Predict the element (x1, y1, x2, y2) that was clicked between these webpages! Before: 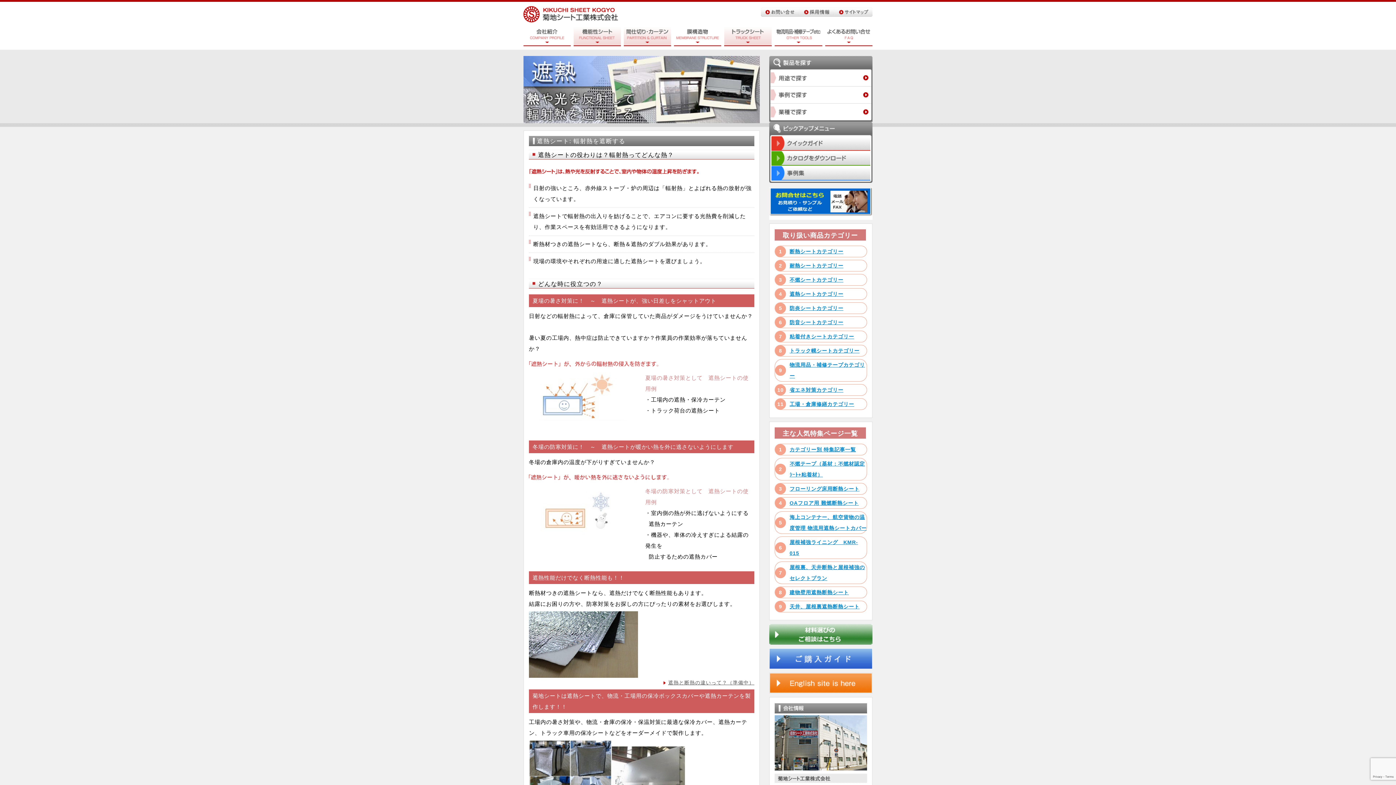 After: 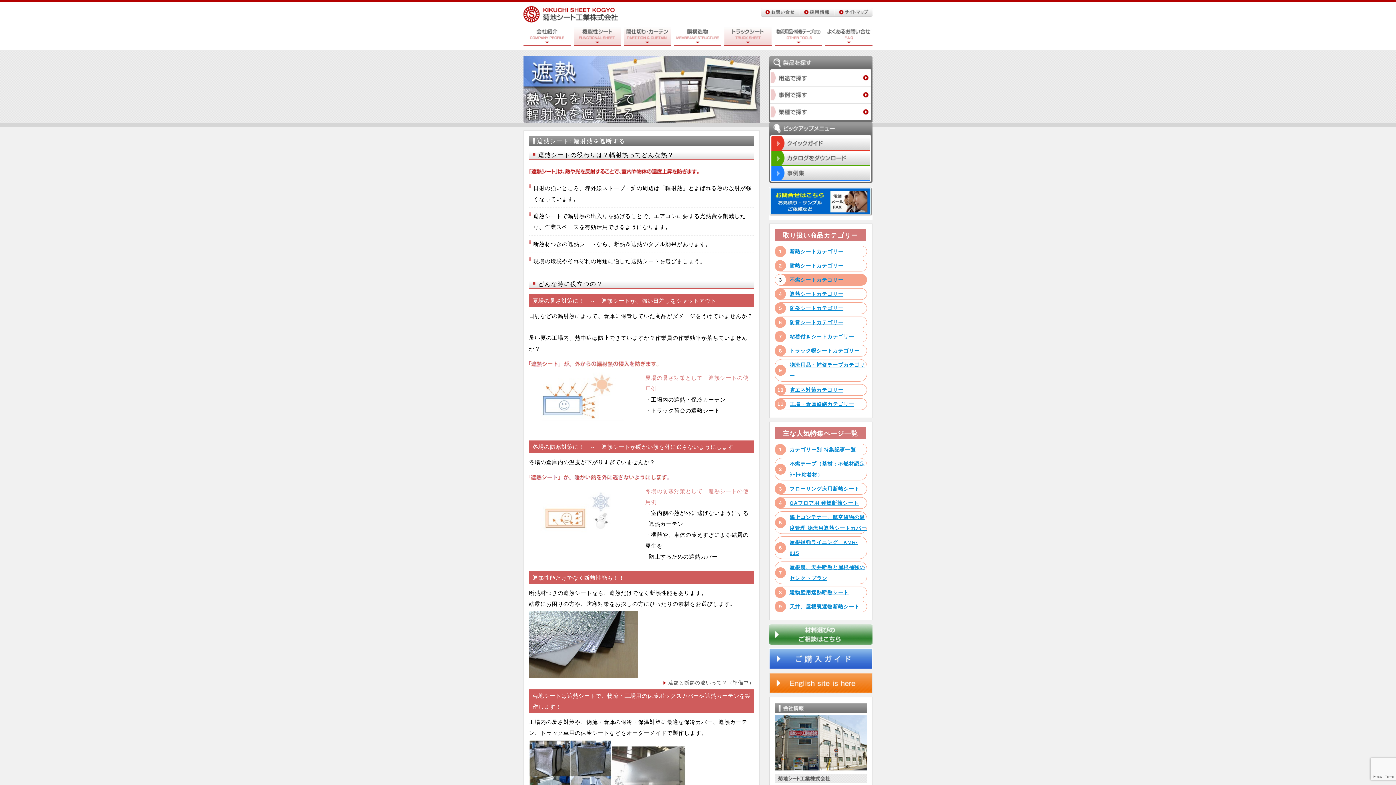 Action: label: 不燃シートカテゴリー bbox: (789, 277, 843, 282)